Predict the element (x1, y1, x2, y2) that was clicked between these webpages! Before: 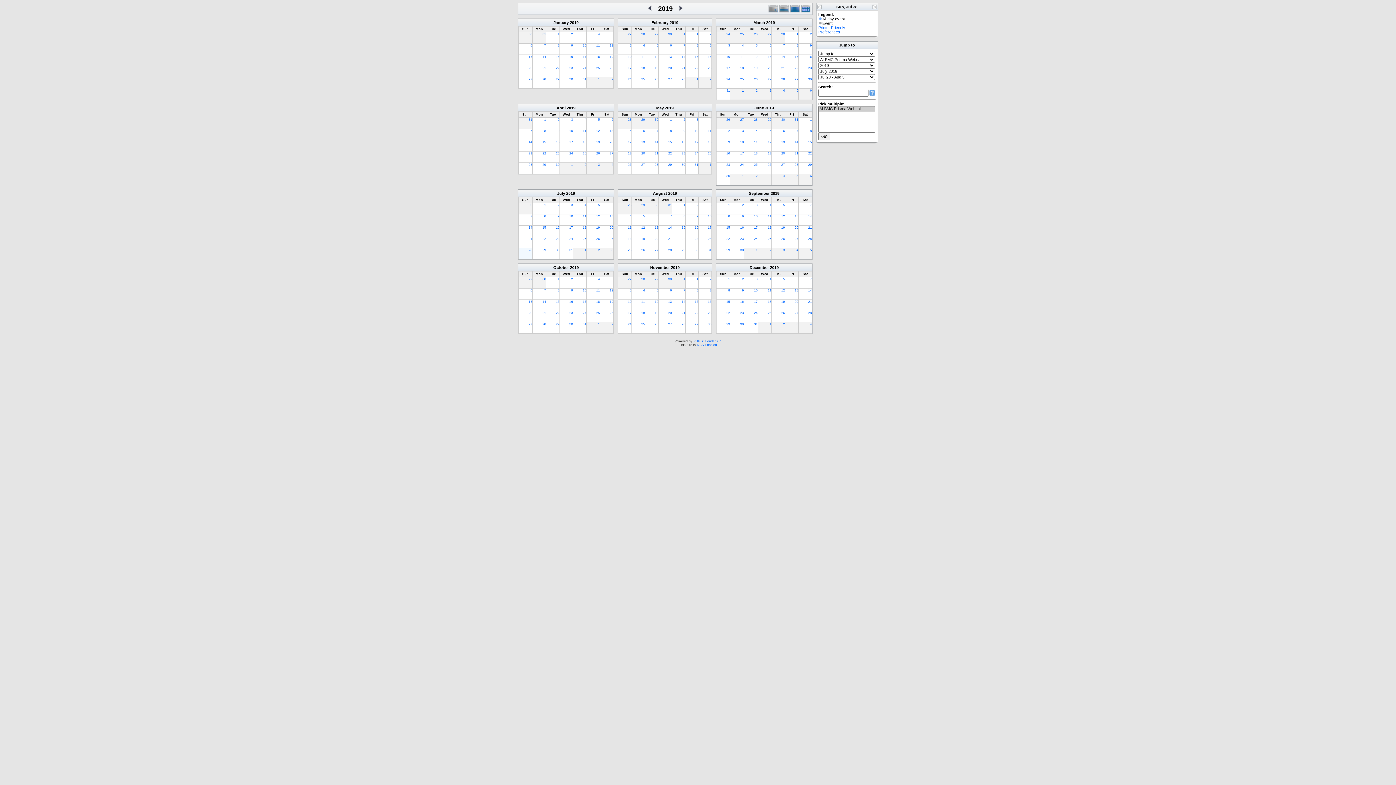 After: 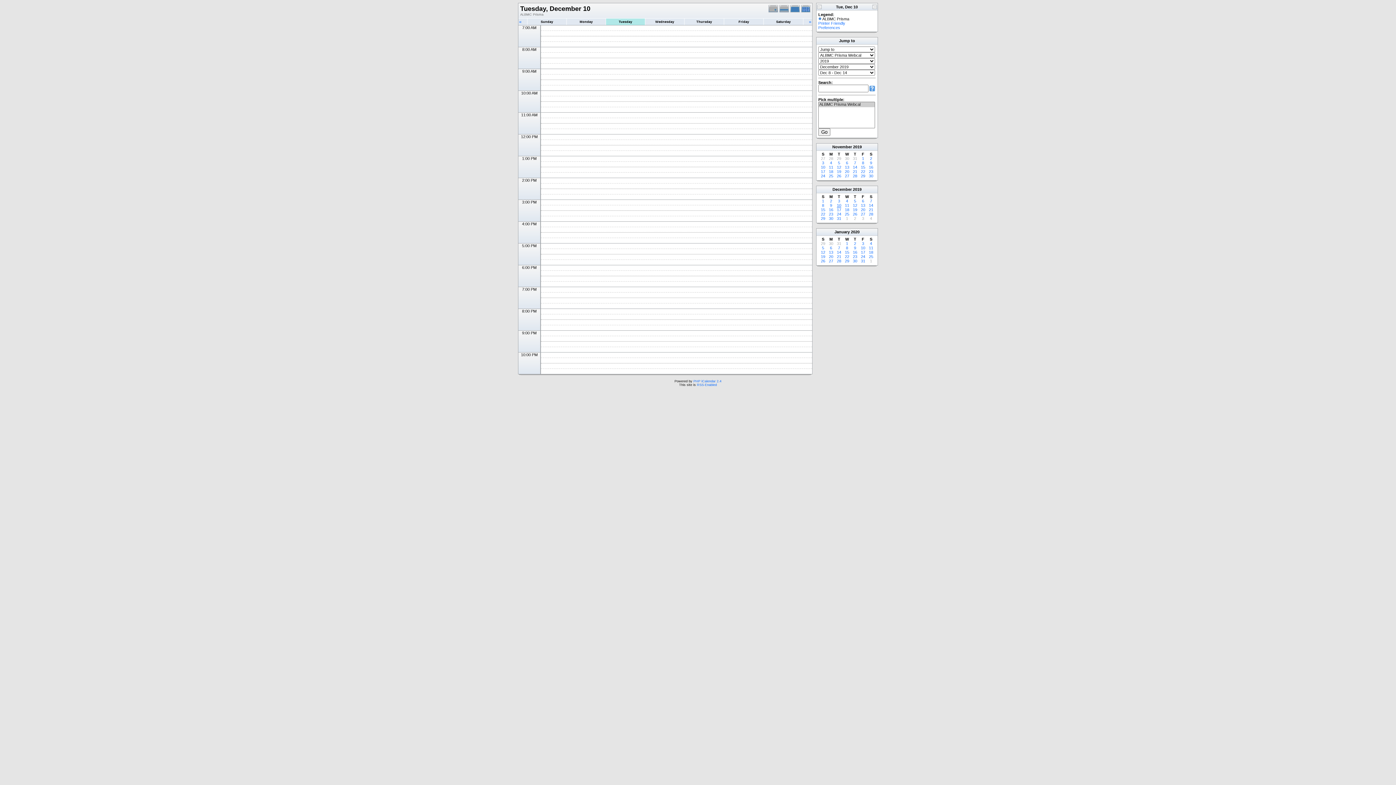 Action: label: 10 bbox: (754, 288, 757, 292)